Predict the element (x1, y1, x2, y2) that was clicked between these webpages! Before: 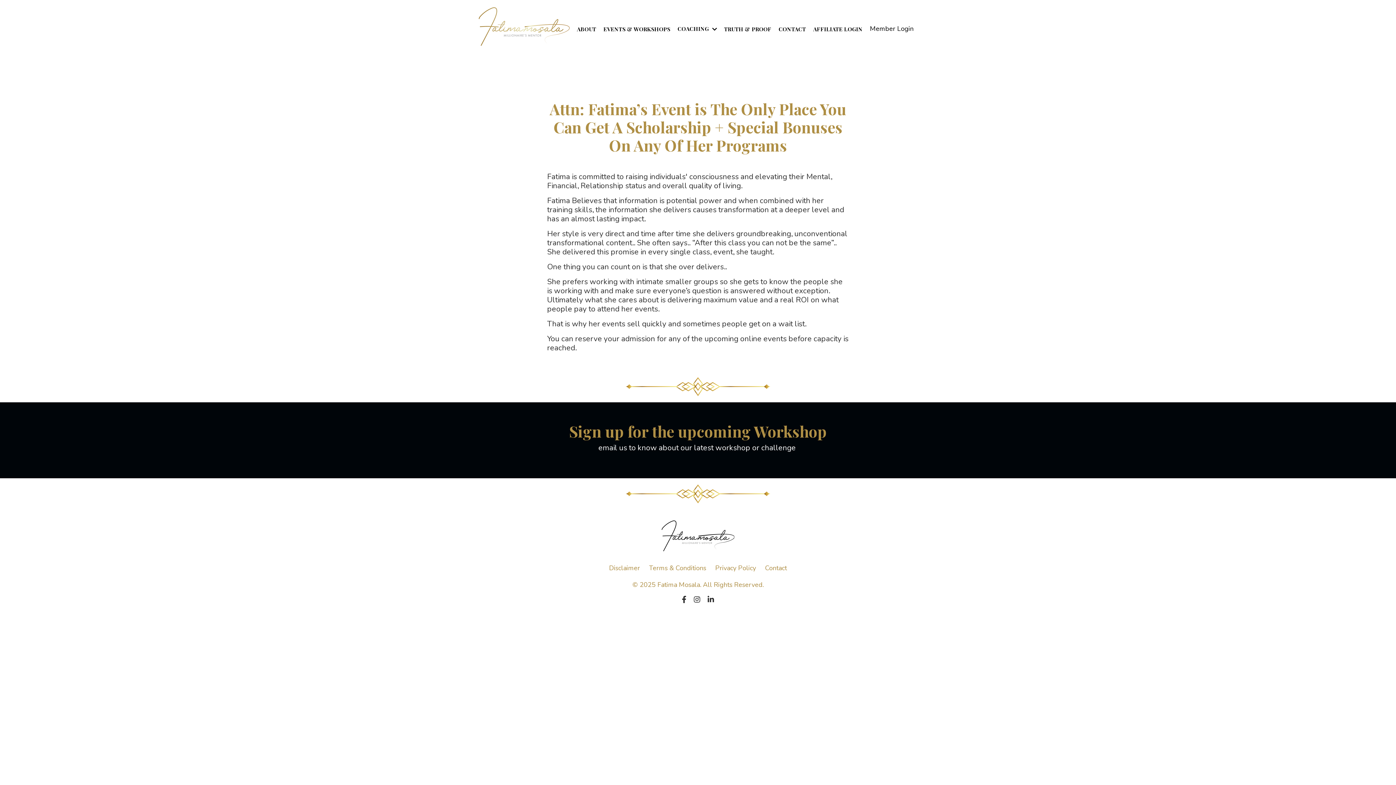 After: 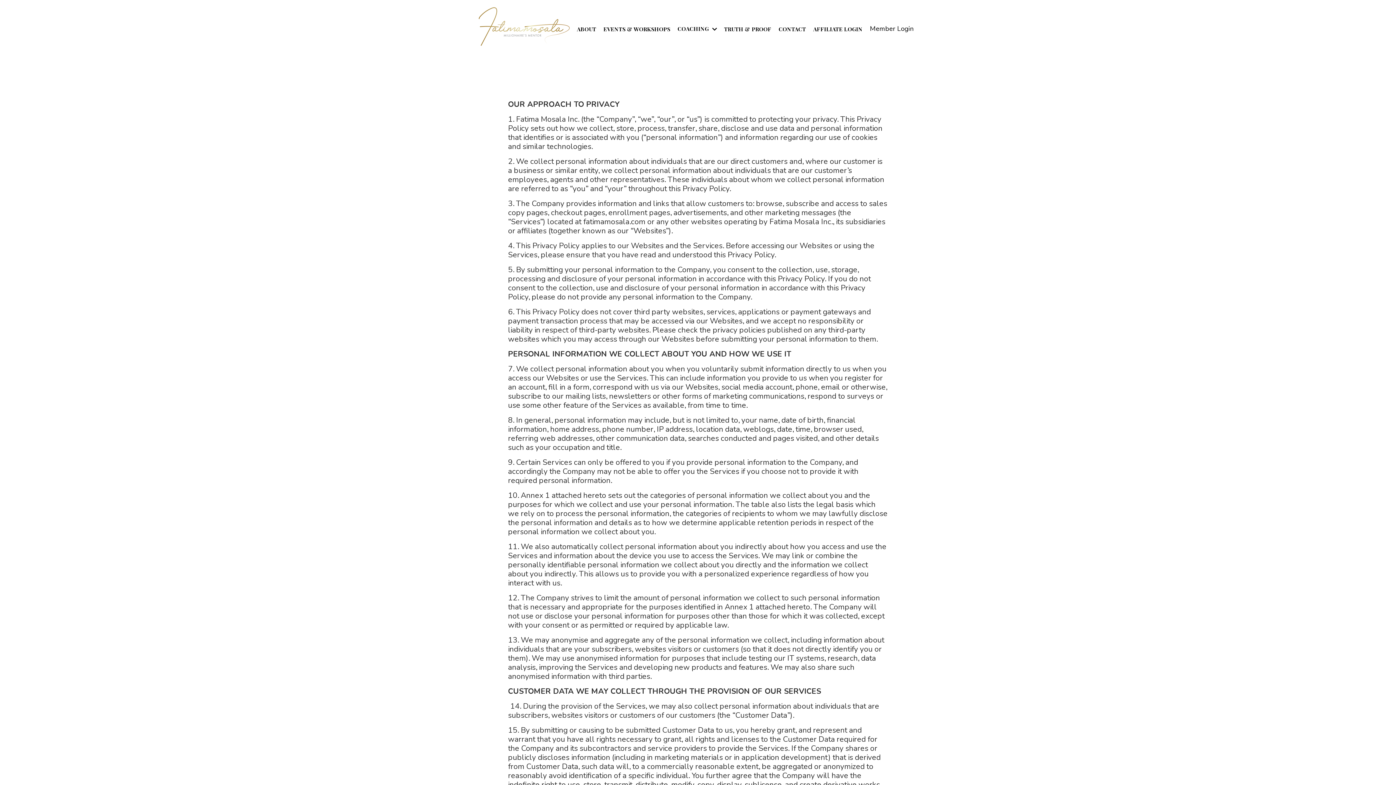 Action: label: Privacy Policy bbox: (715, 563, 756, 572)